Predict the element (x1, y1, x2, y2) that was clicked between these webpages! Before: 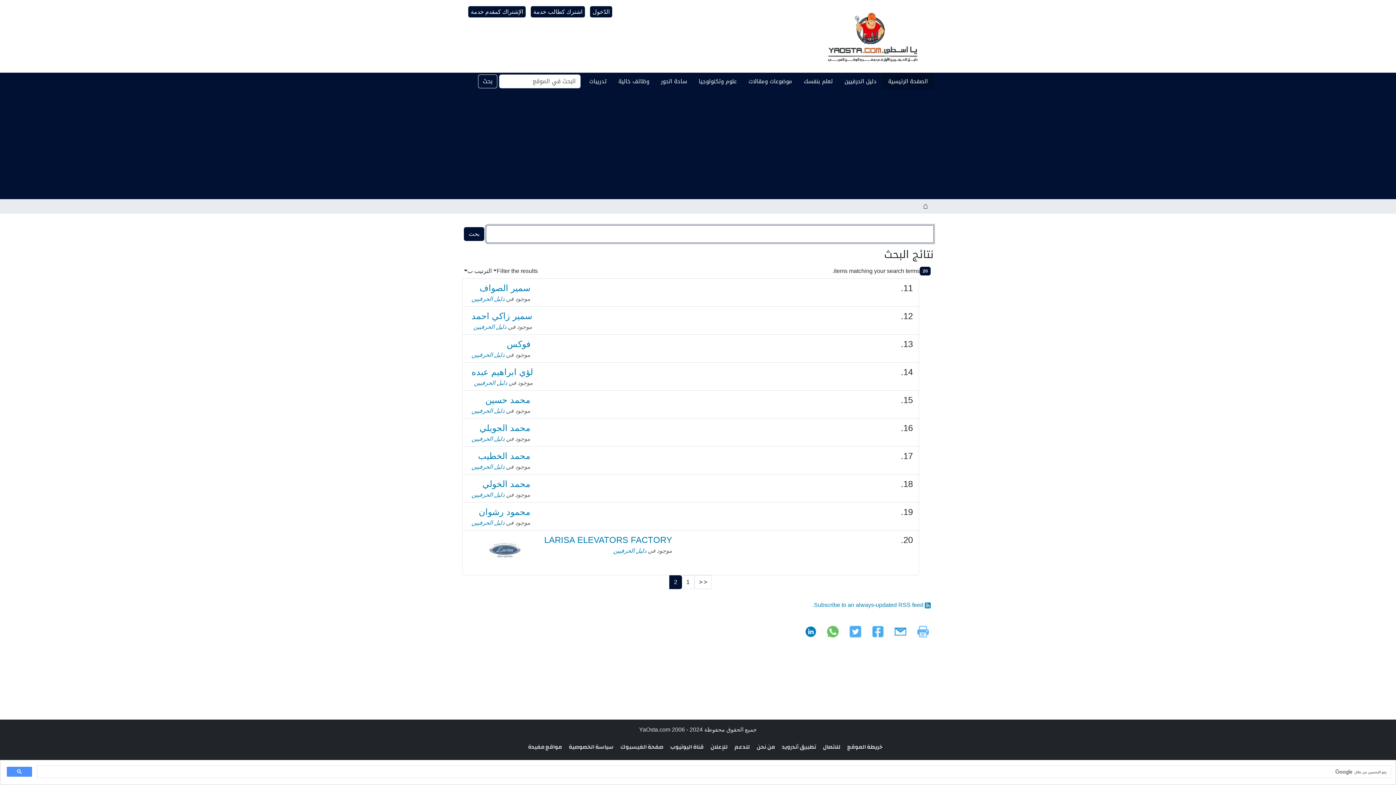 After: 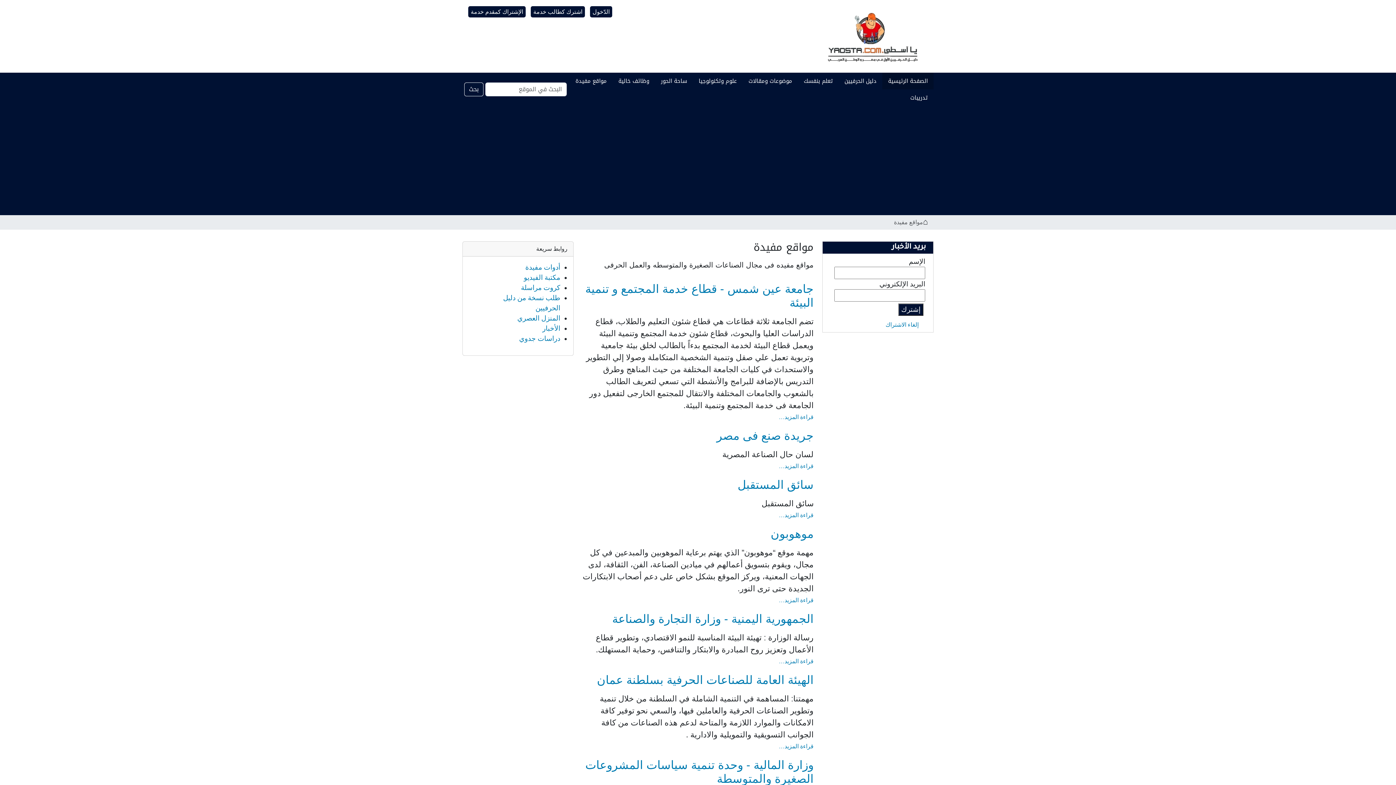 Action: bbox: (528, 742, 562, 752) label: مواقع مفيدة